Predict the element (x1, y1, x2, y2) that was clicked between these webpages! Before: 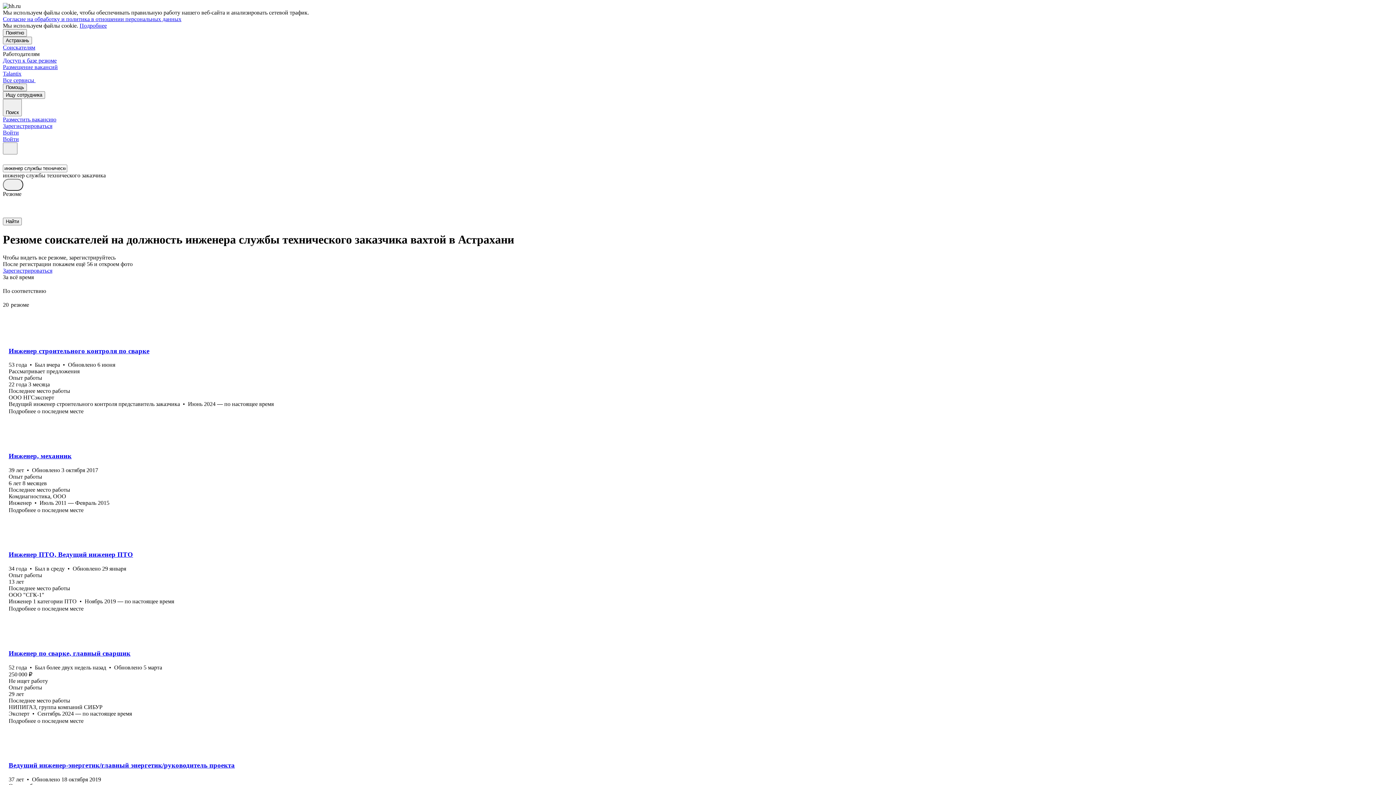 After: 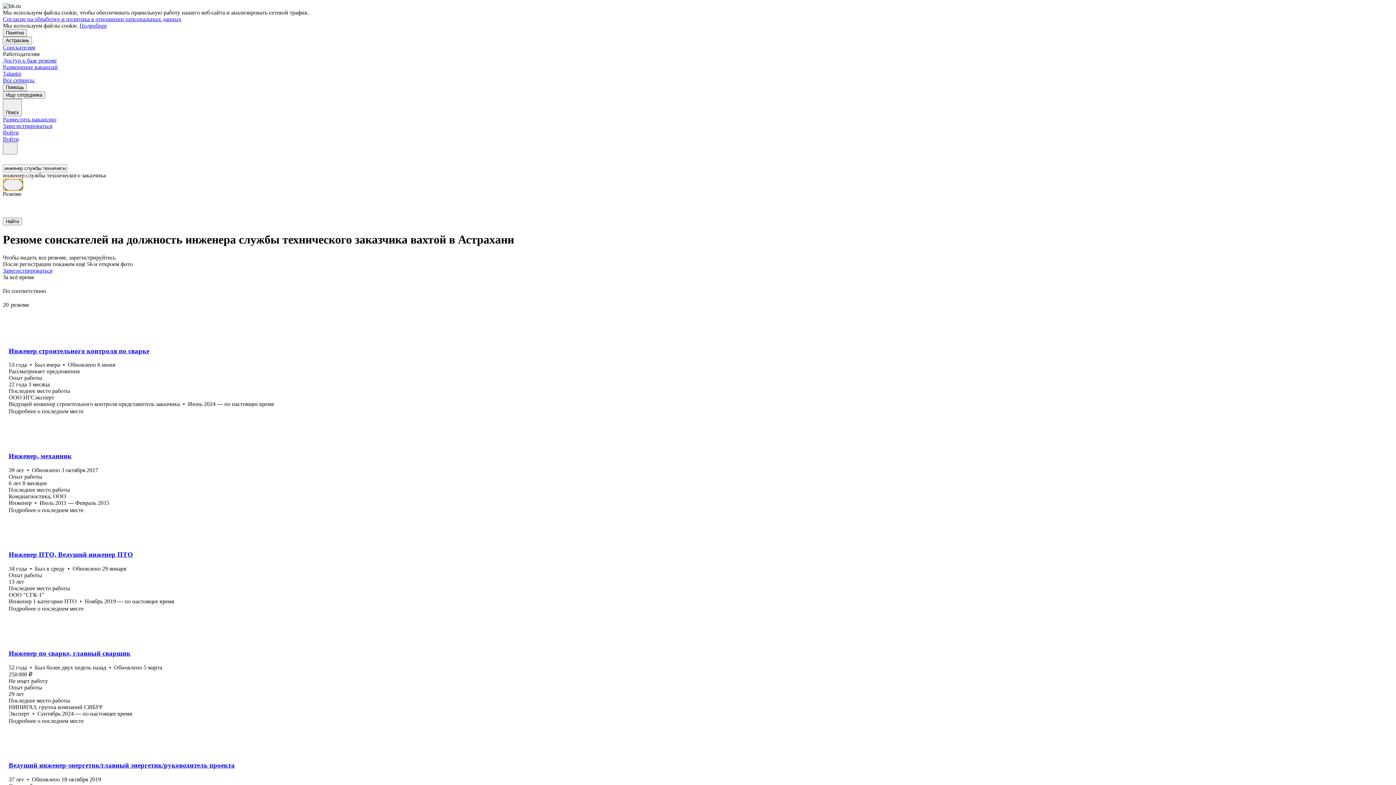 Action: bbox: (2, 178, 23, 190)